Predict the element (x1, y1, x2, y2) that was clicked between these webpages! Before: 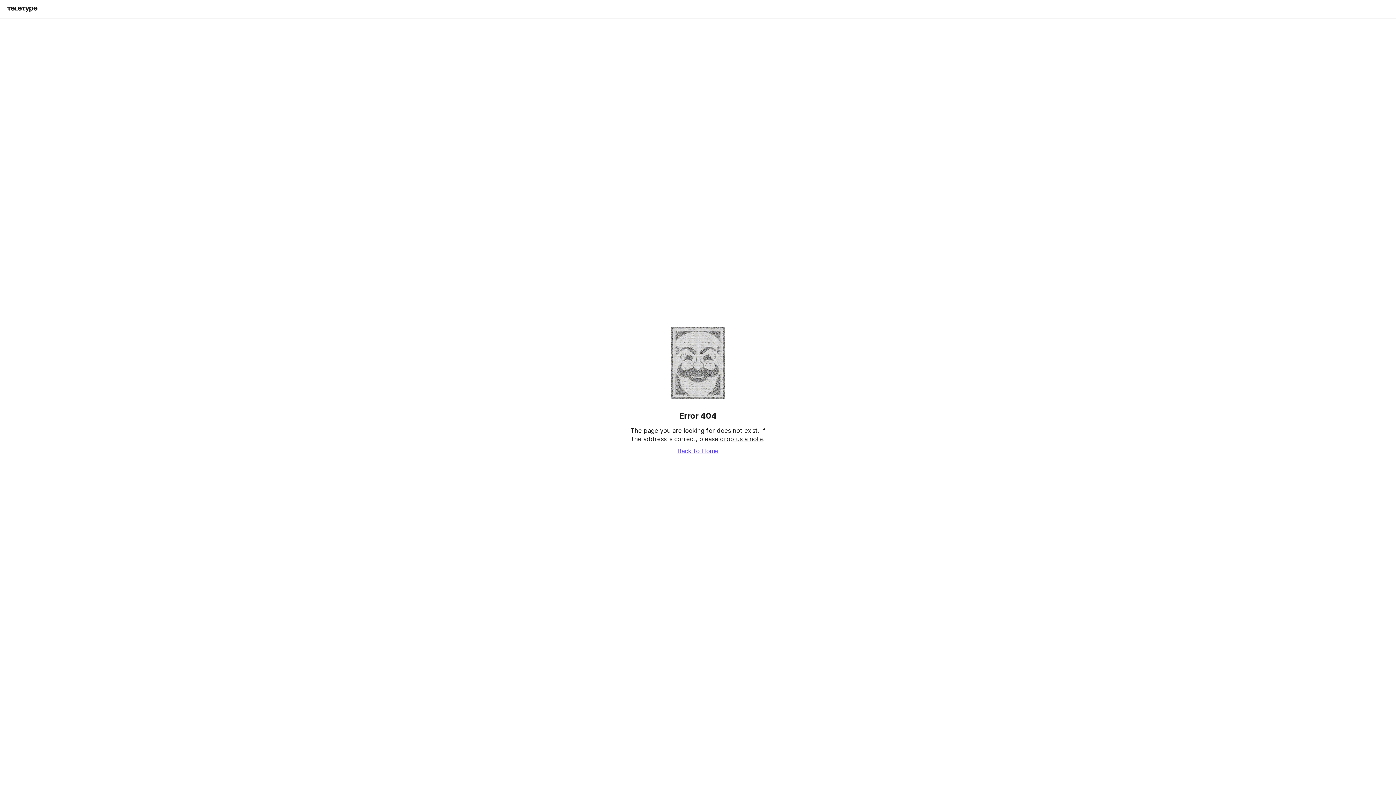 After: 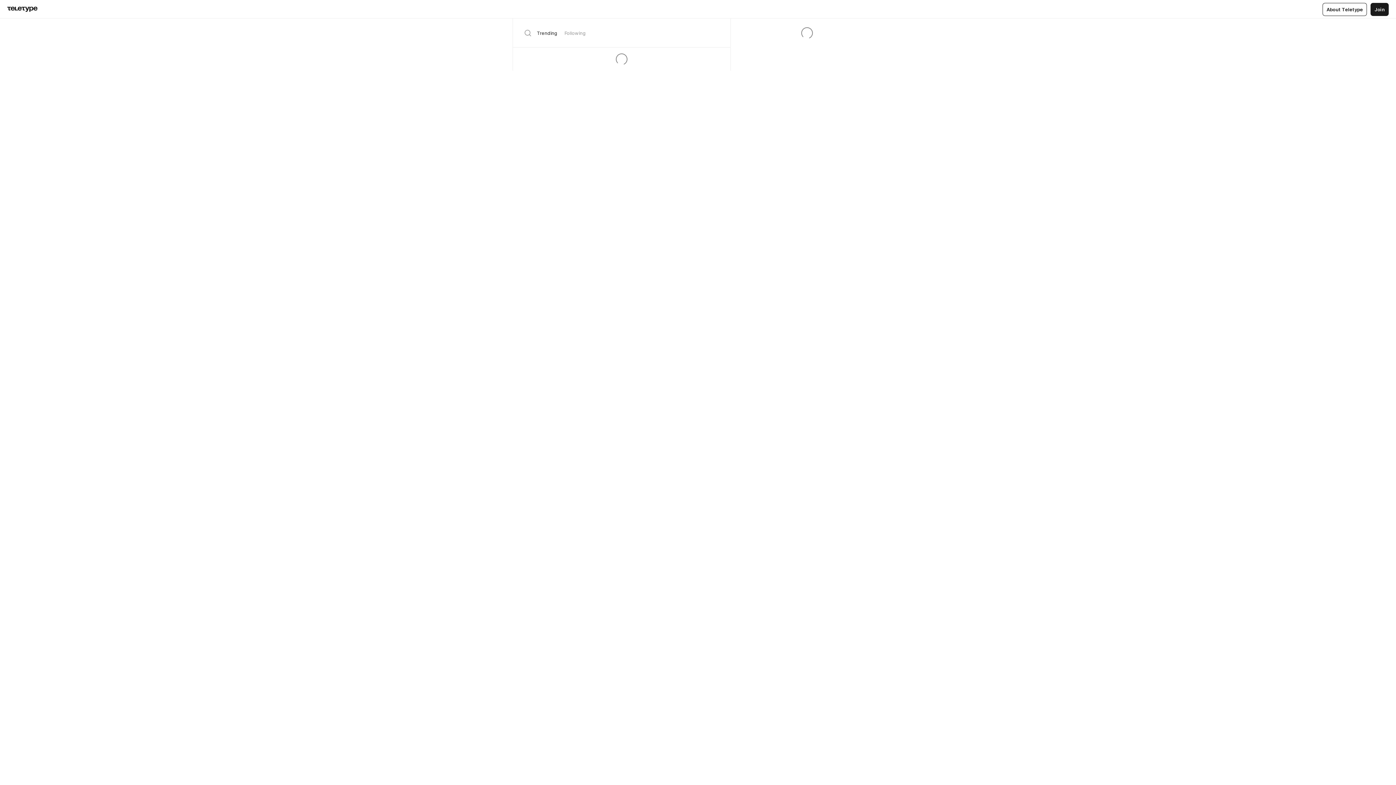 Action: bbox: (7, 6, 37, 12)